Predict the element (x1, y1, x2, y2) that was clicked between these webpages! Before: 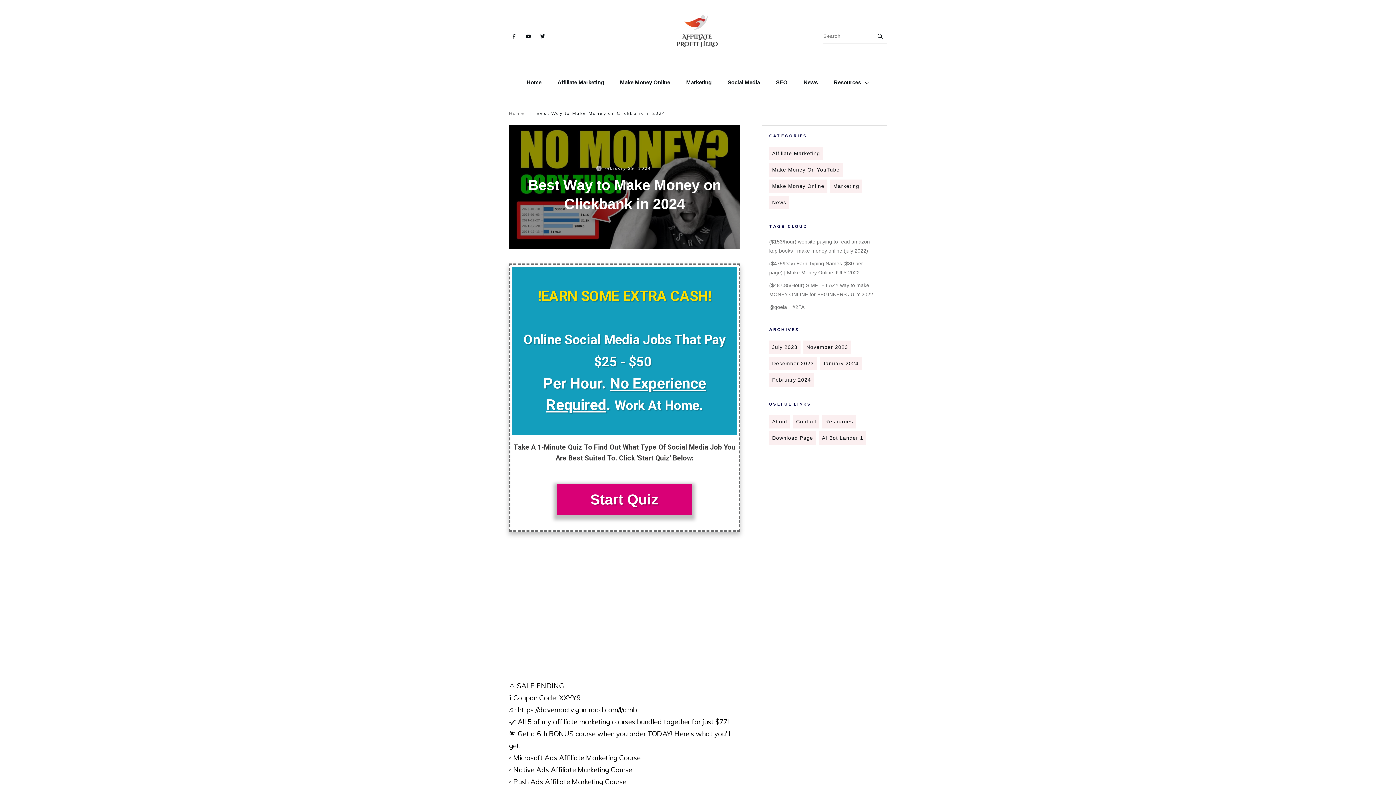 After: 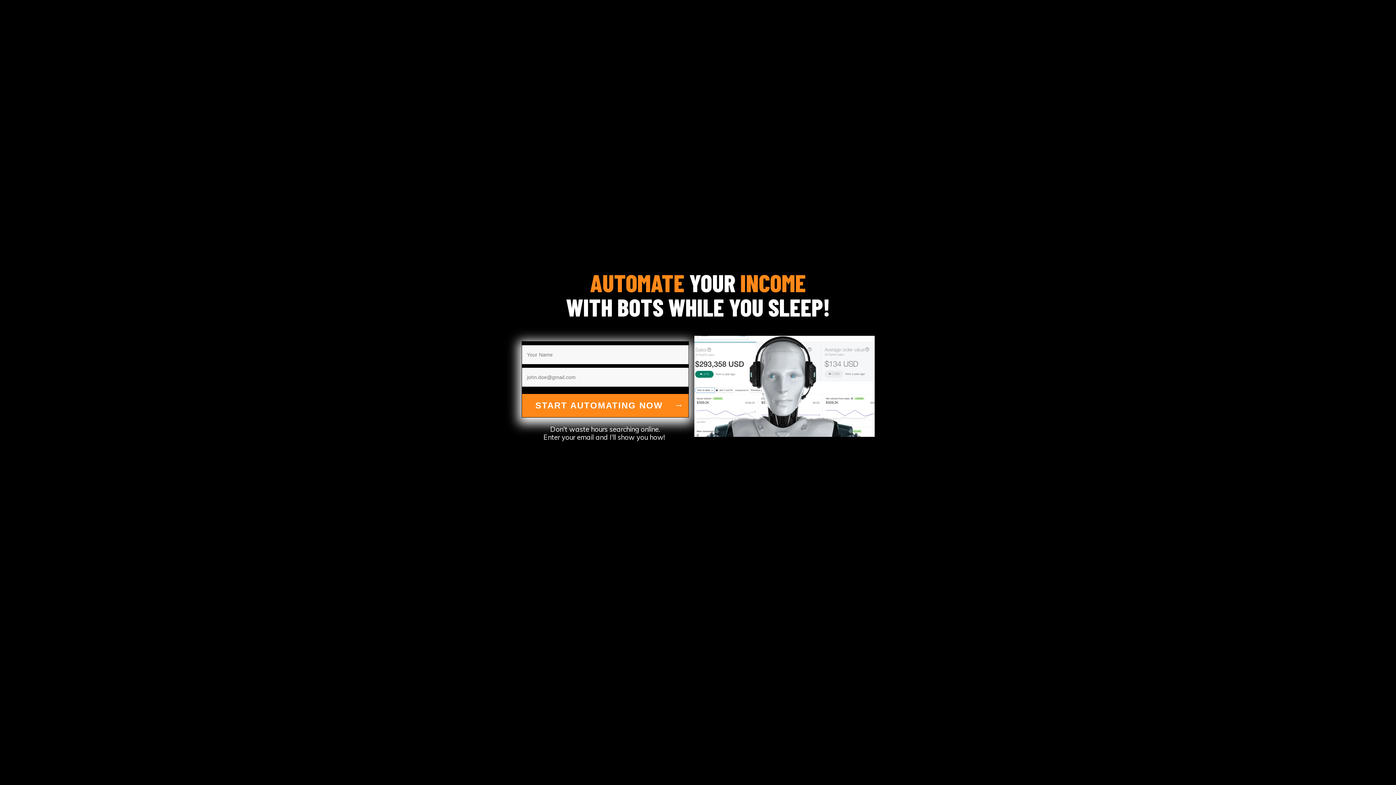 Action: label: AI Bot Lander 1 bbox: (822, 434, 863, 442)